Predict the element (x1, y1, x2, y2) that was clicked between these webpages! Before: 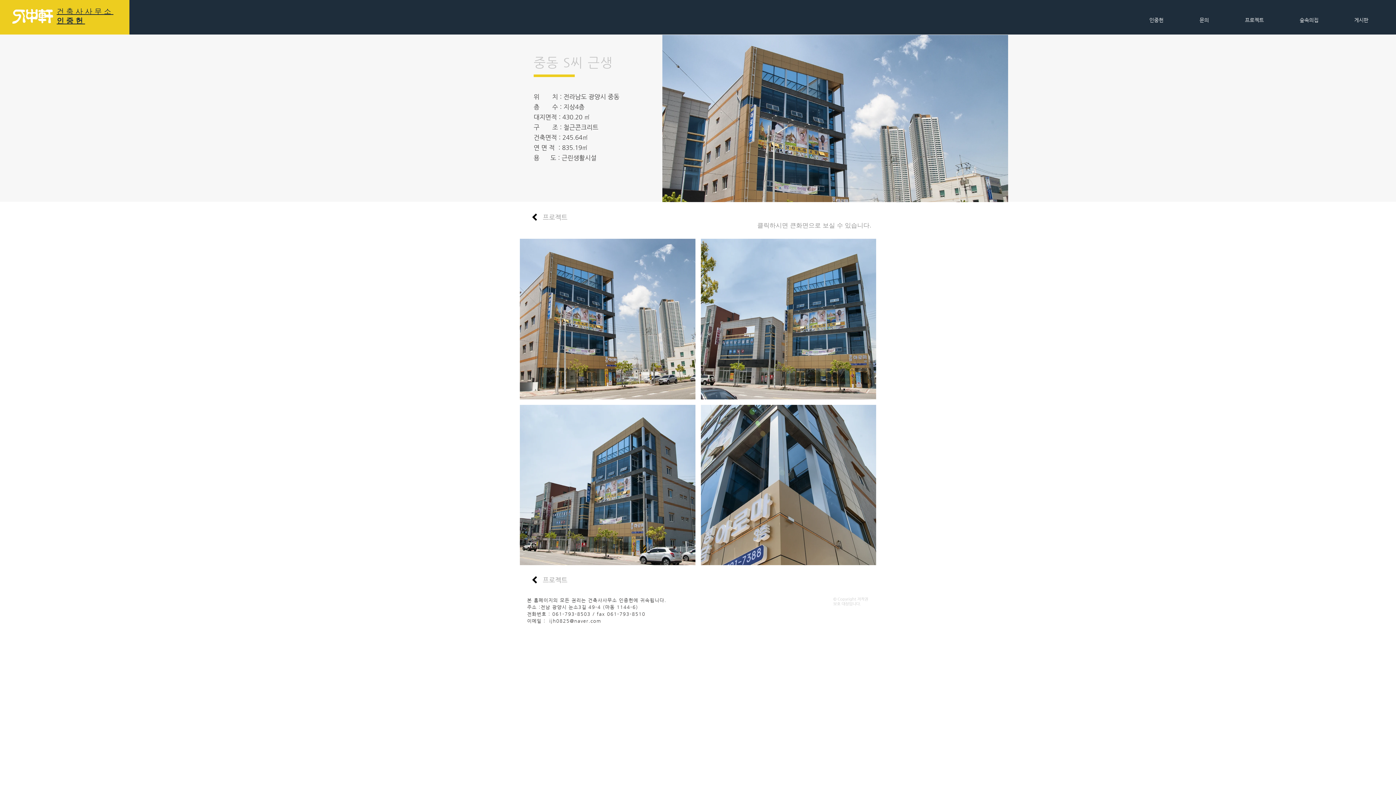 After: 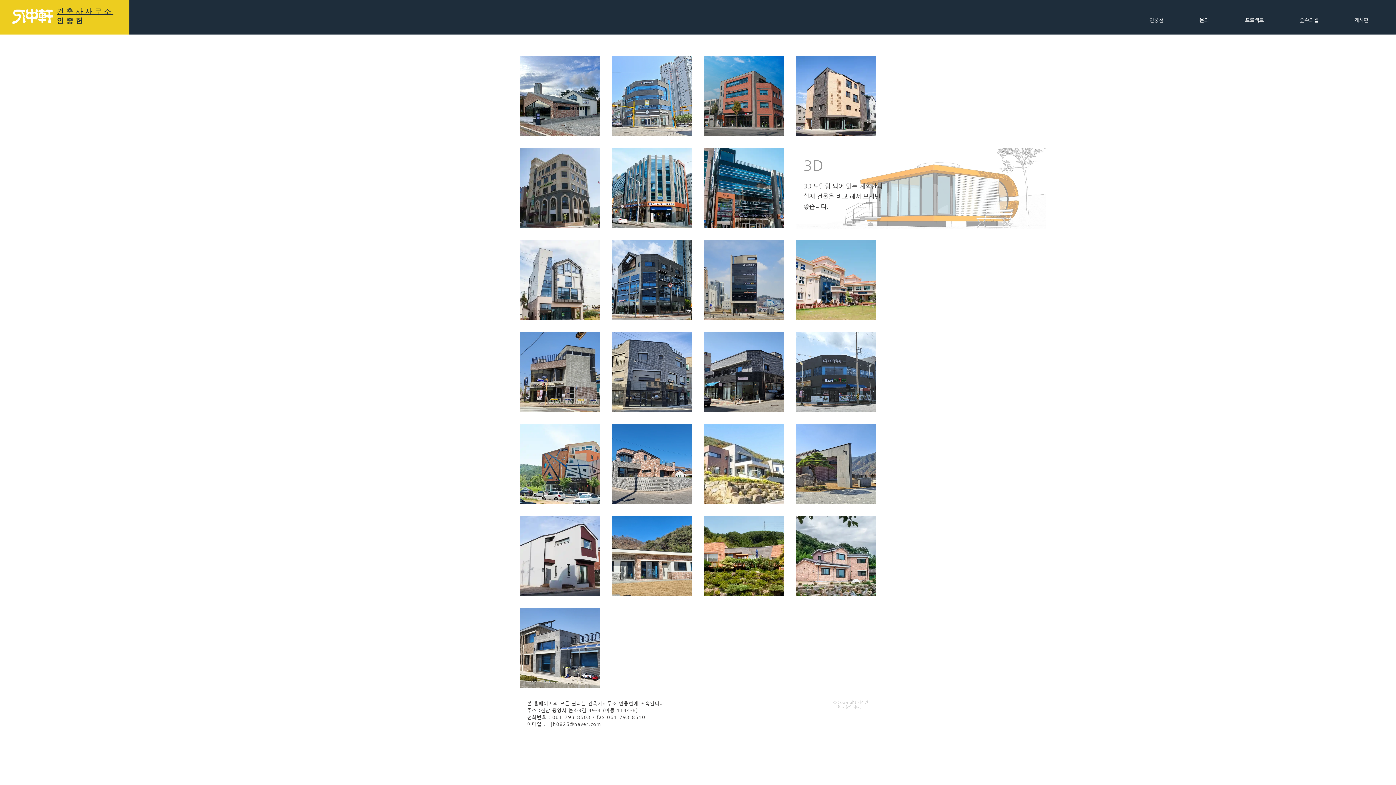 Action: bbox: (542, 572, 572, 587) label: 프로젝트